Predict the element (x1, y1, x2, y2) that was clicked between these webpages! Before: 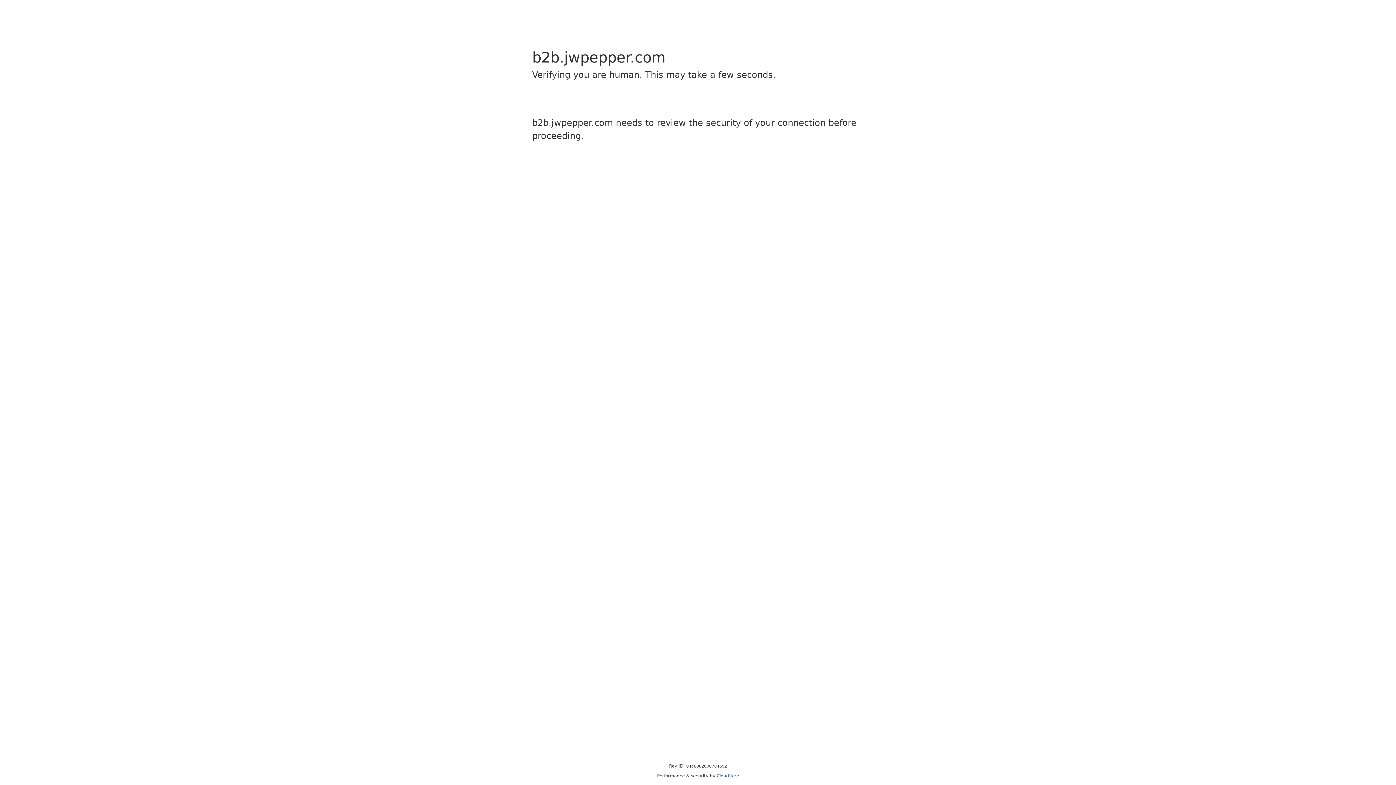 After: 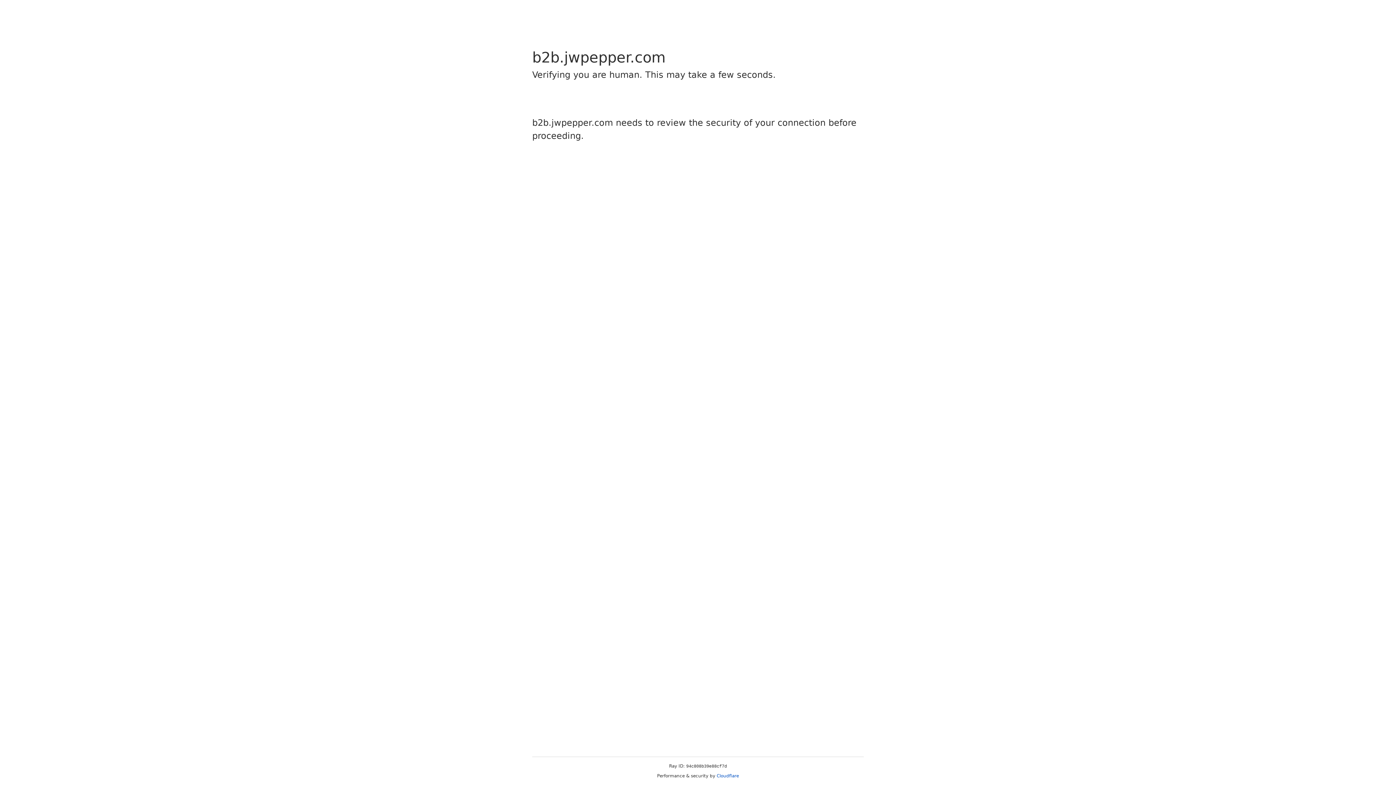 Action: bbox: (716, 773, 739, 778) label: Cloudflare